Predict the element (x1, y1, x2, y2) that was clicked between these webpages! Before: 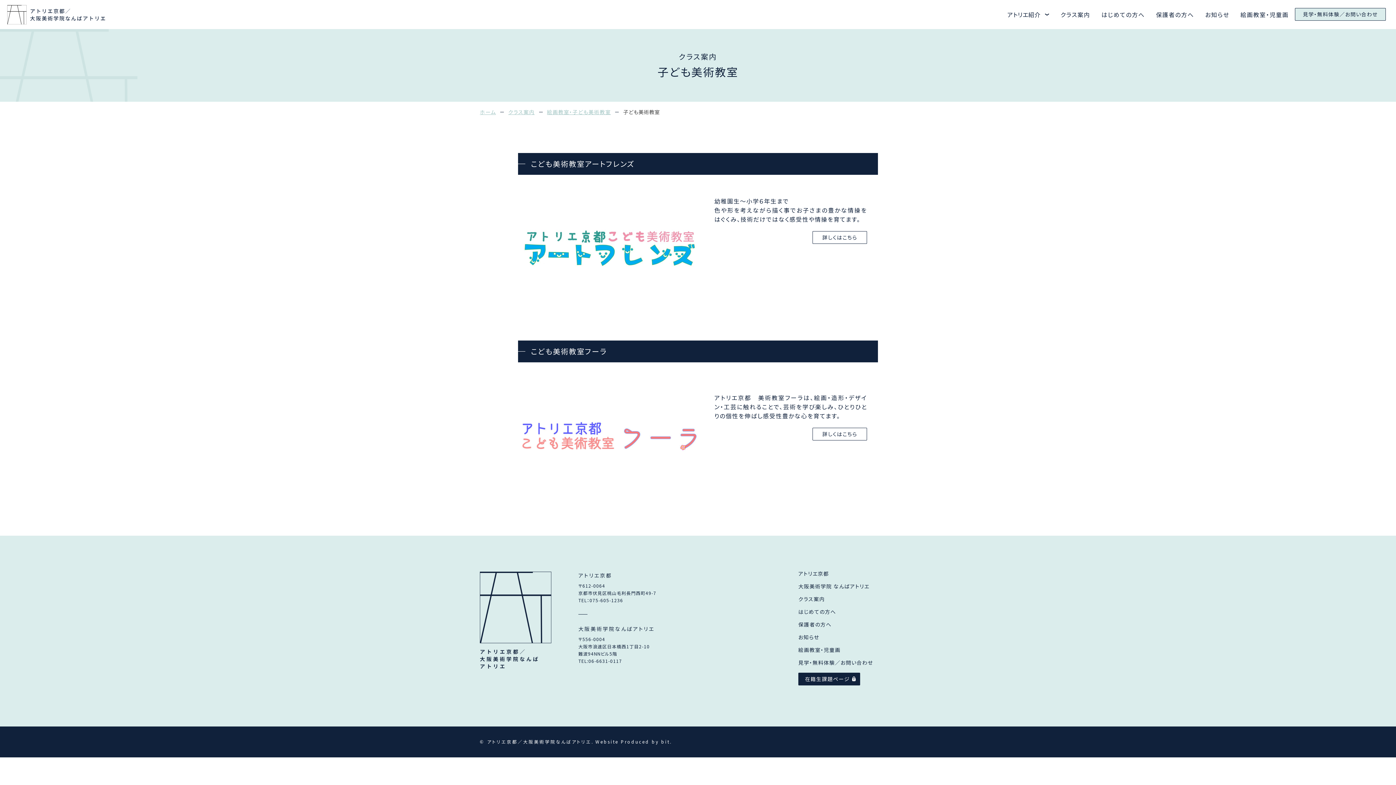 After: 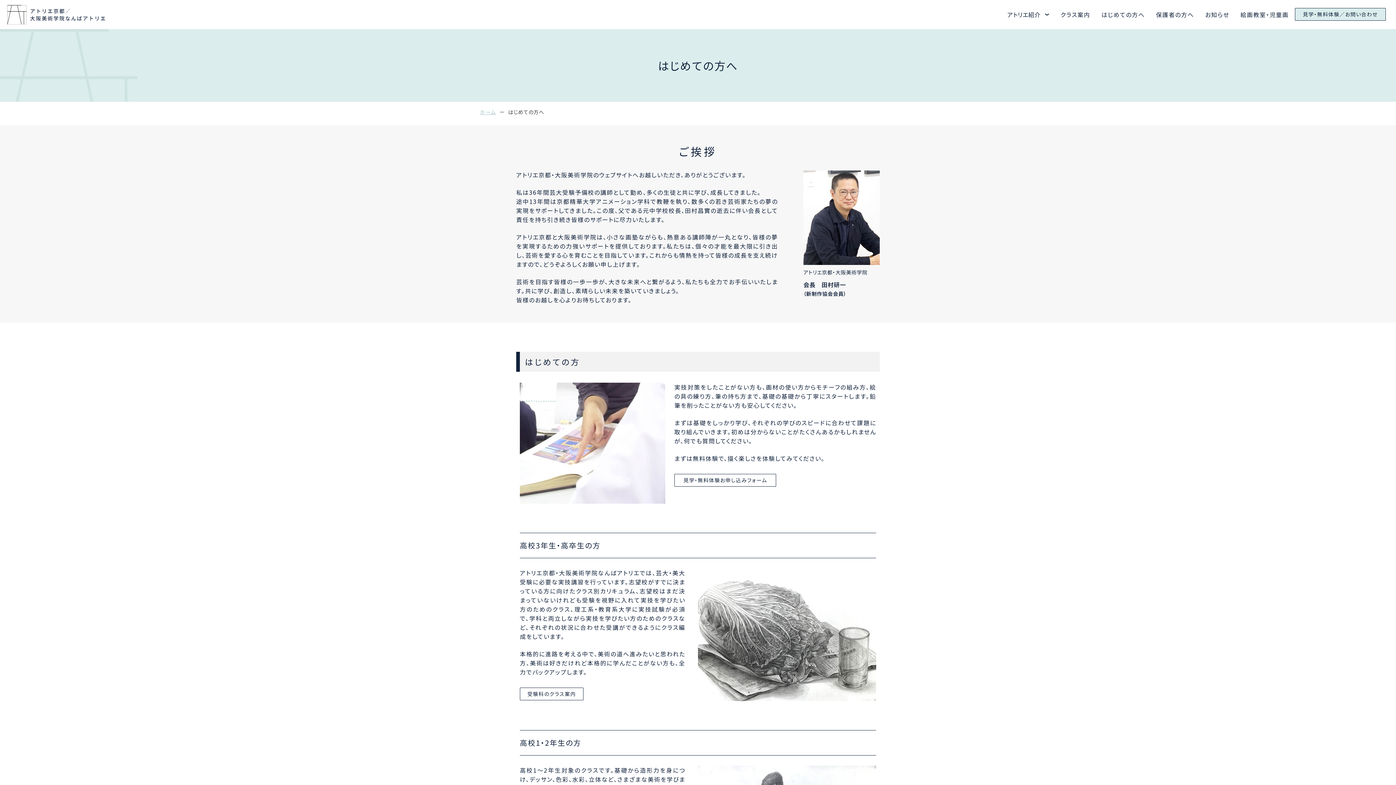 Action: label: はじめての方へ bbox: (1101, 10, 1145, 18)